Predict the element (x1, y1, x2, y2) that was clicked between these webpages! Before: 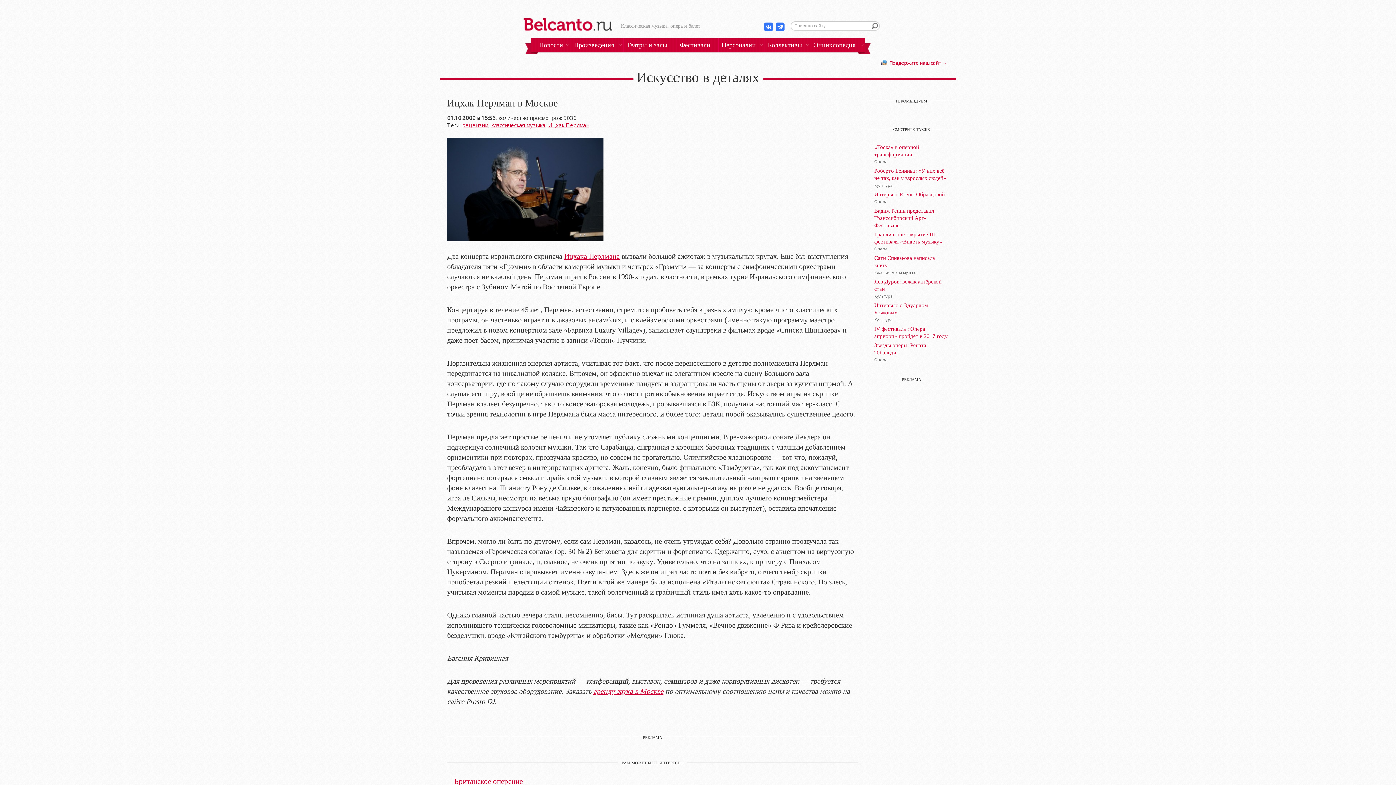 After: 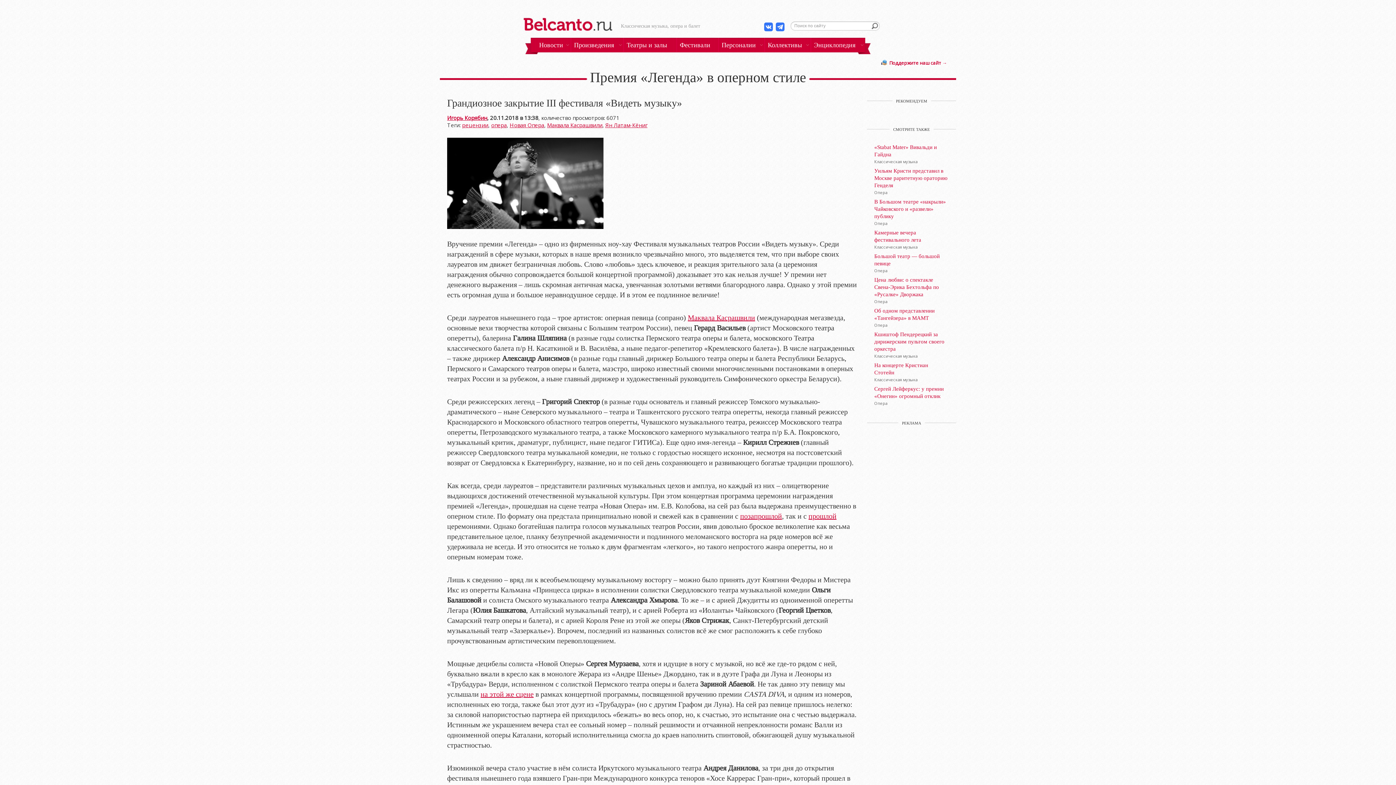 Action: bbox: (874, 230, 949, 245) label: Грандиозное закрытие III фестиваля «Видеть музыку»